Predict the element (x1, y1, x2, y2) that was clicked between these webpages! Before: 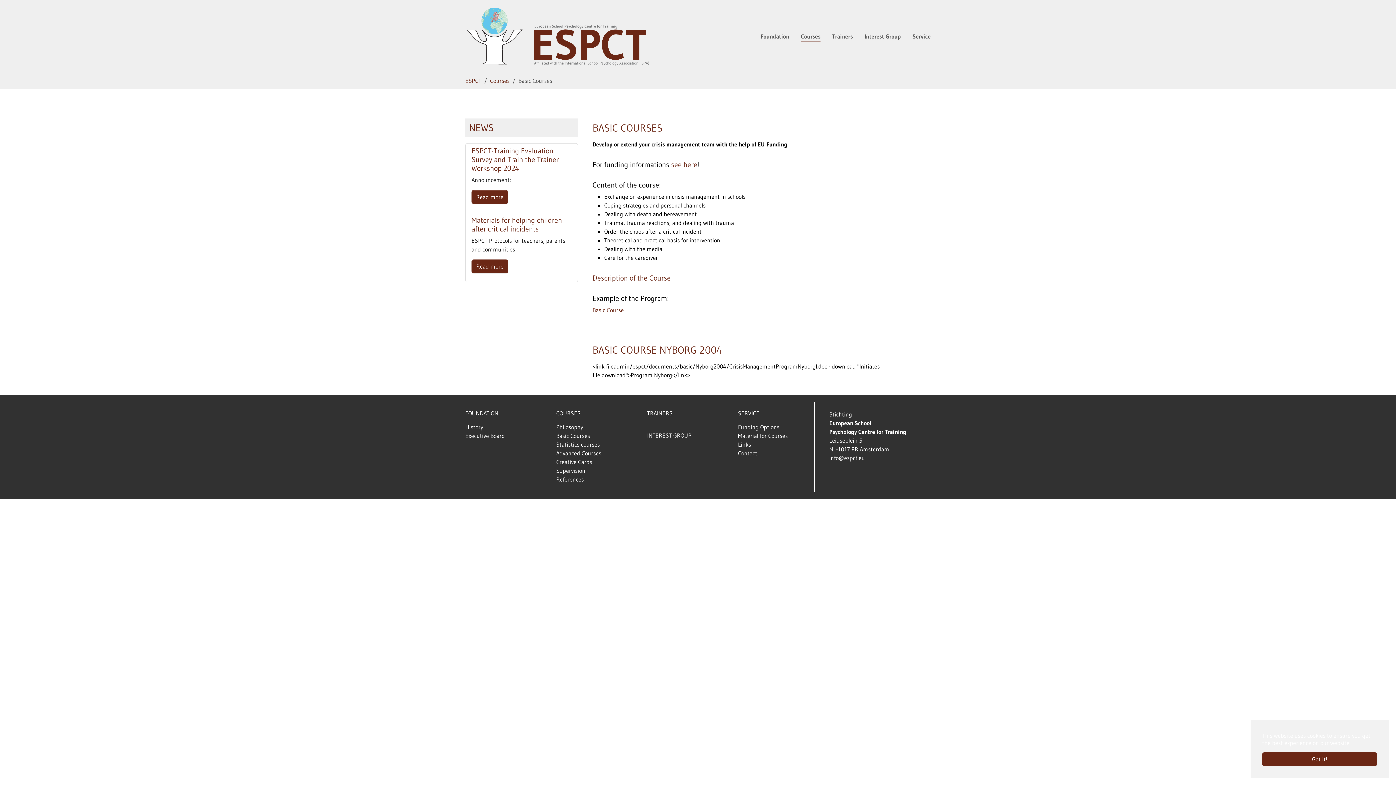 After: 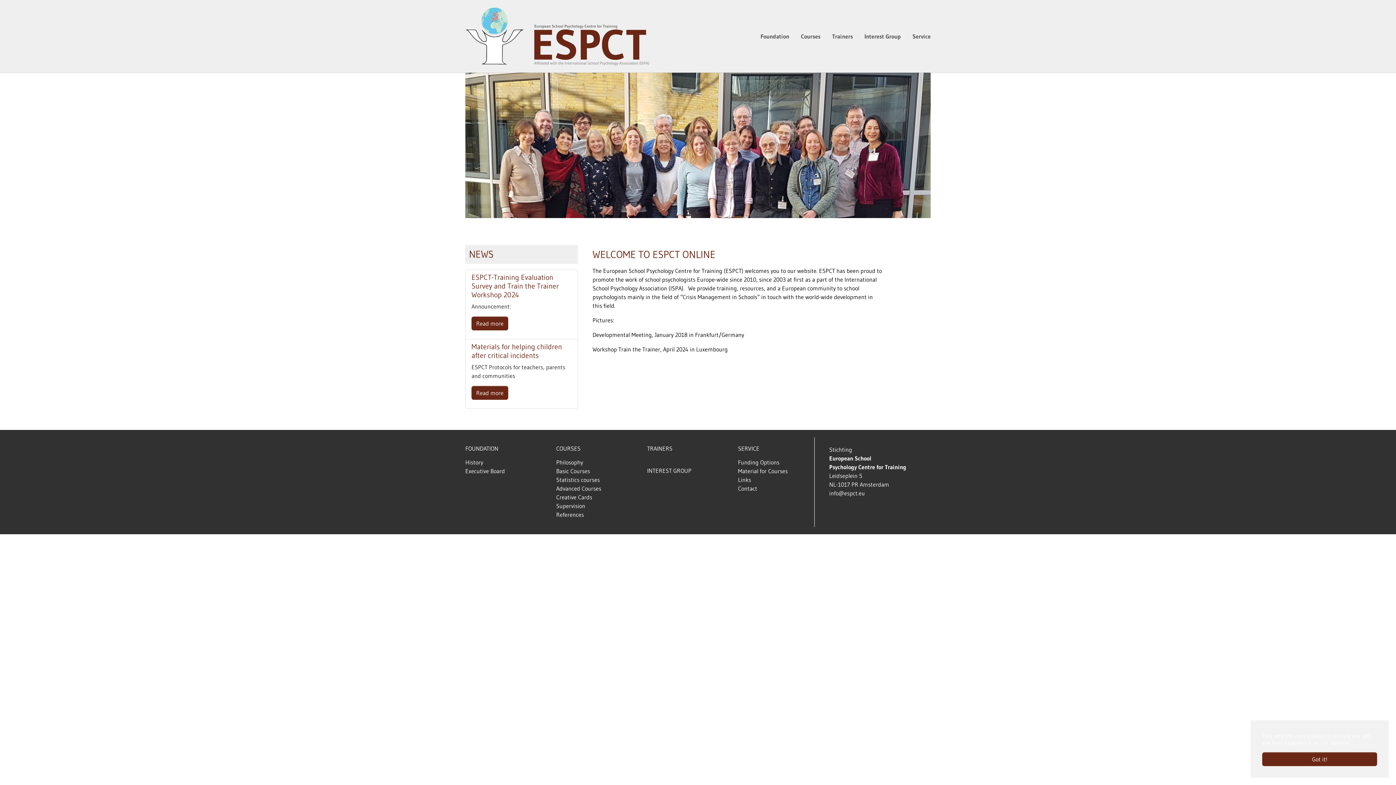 Action: bbox: (465, 77, 481, 84) label: ESPCT